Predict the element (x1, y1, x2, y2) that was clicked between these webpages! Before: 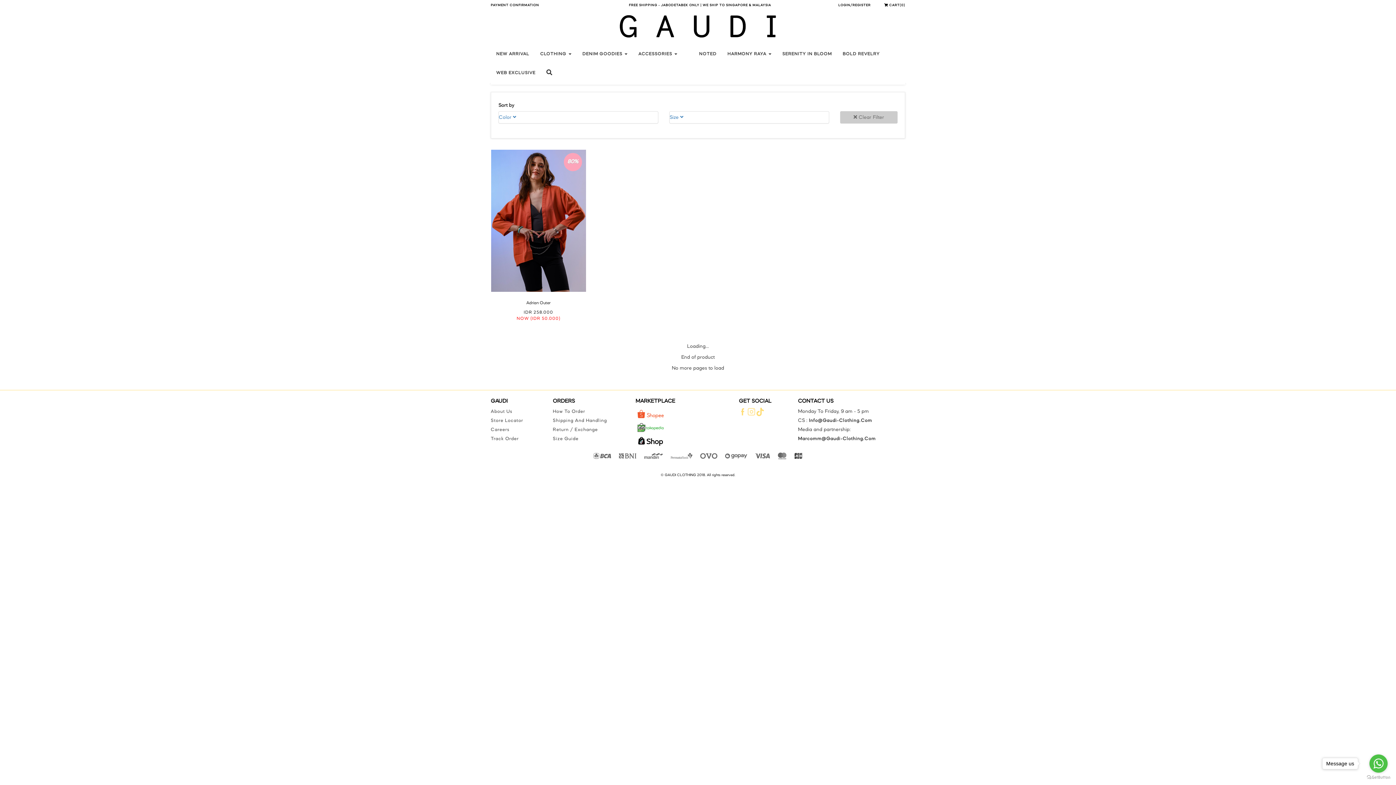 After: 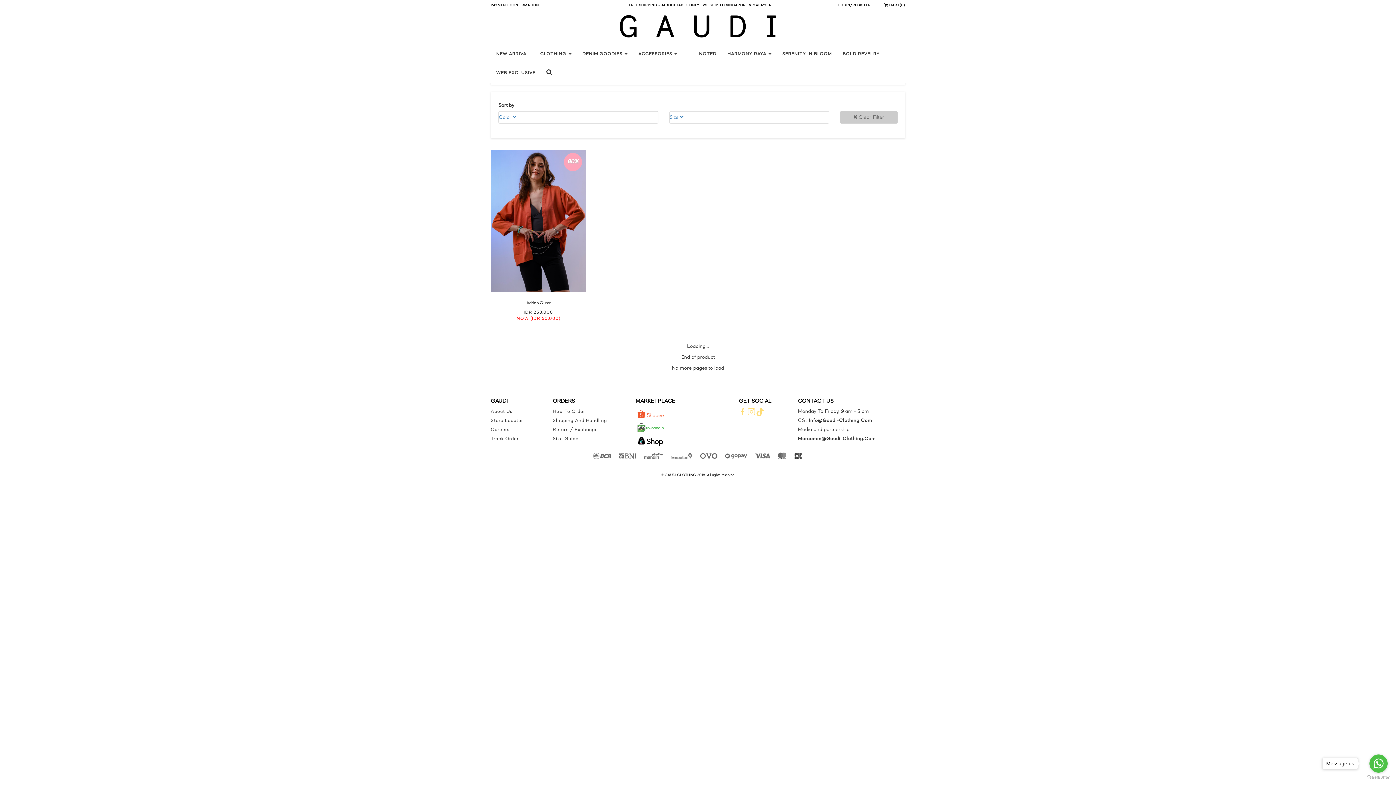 Action: bbox: (840, 111, 897, 123) label:  Clear Filter